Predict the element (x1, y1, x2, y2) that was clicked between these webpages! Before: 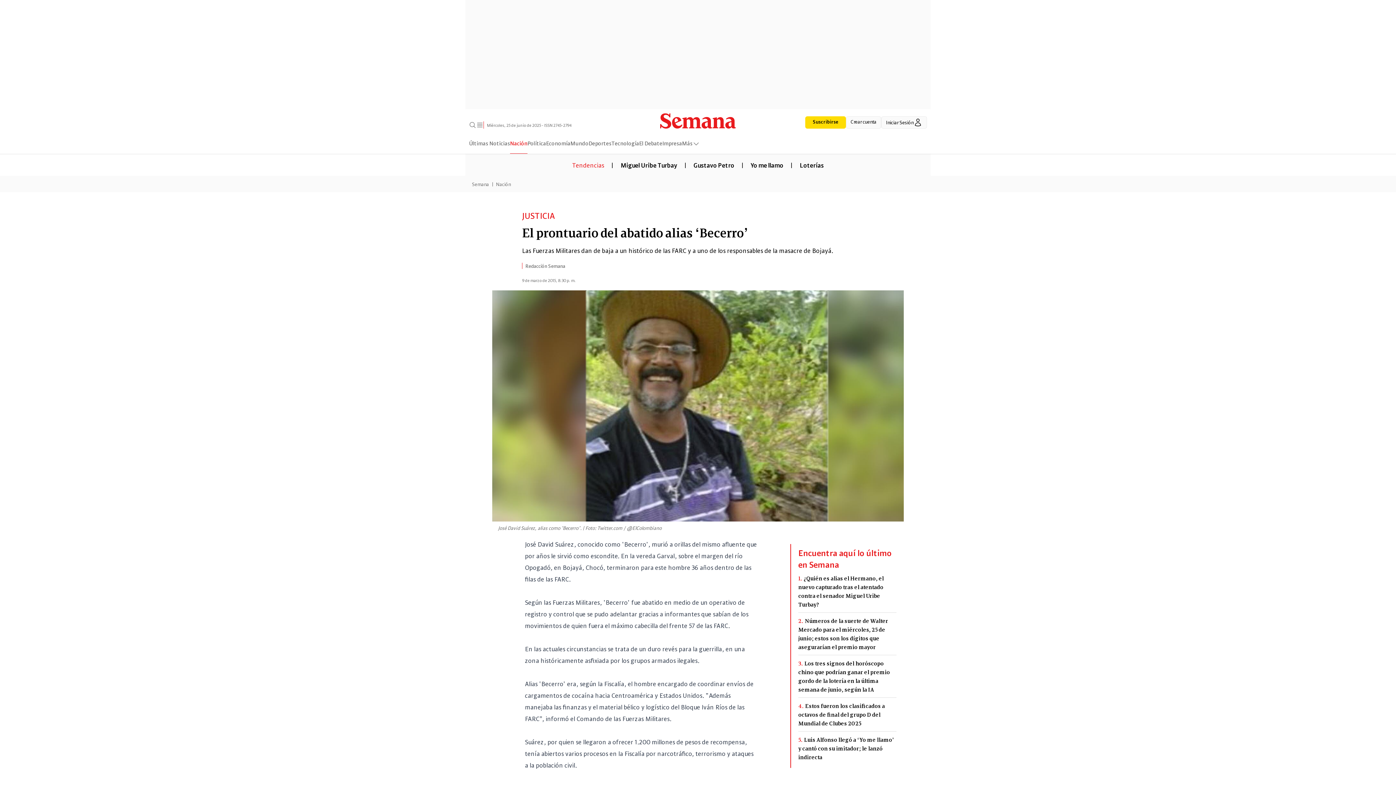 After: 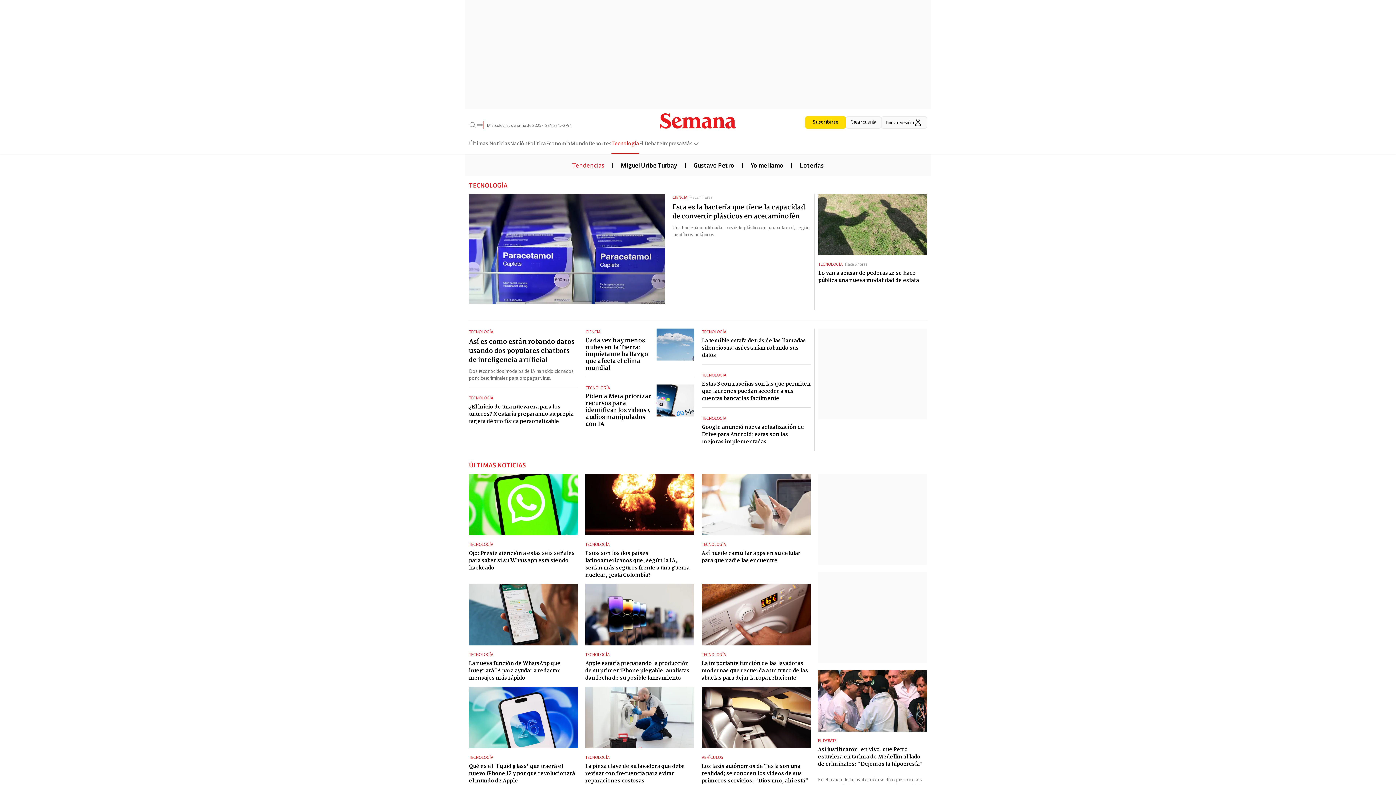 Action: bbox: (611, 138, 639, 153) label: Tecnología